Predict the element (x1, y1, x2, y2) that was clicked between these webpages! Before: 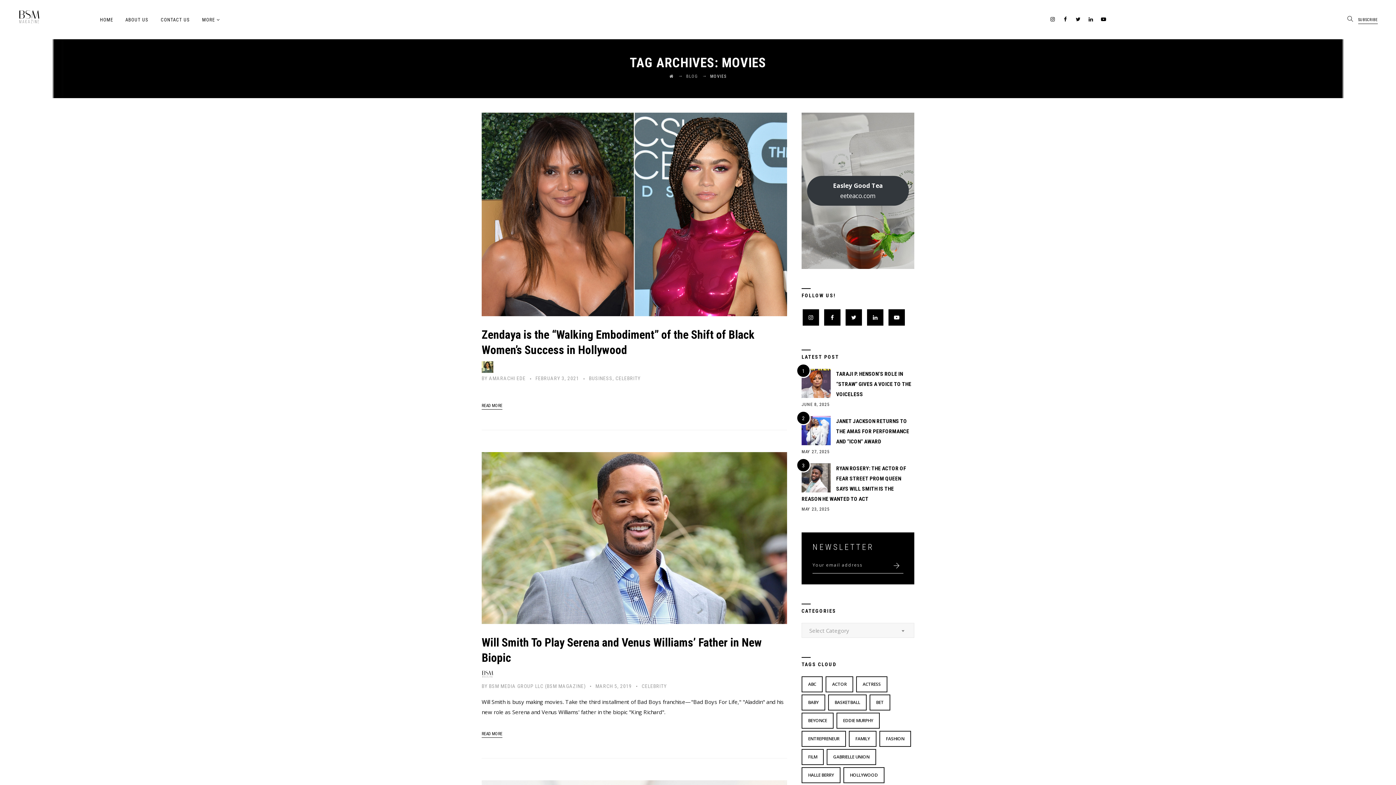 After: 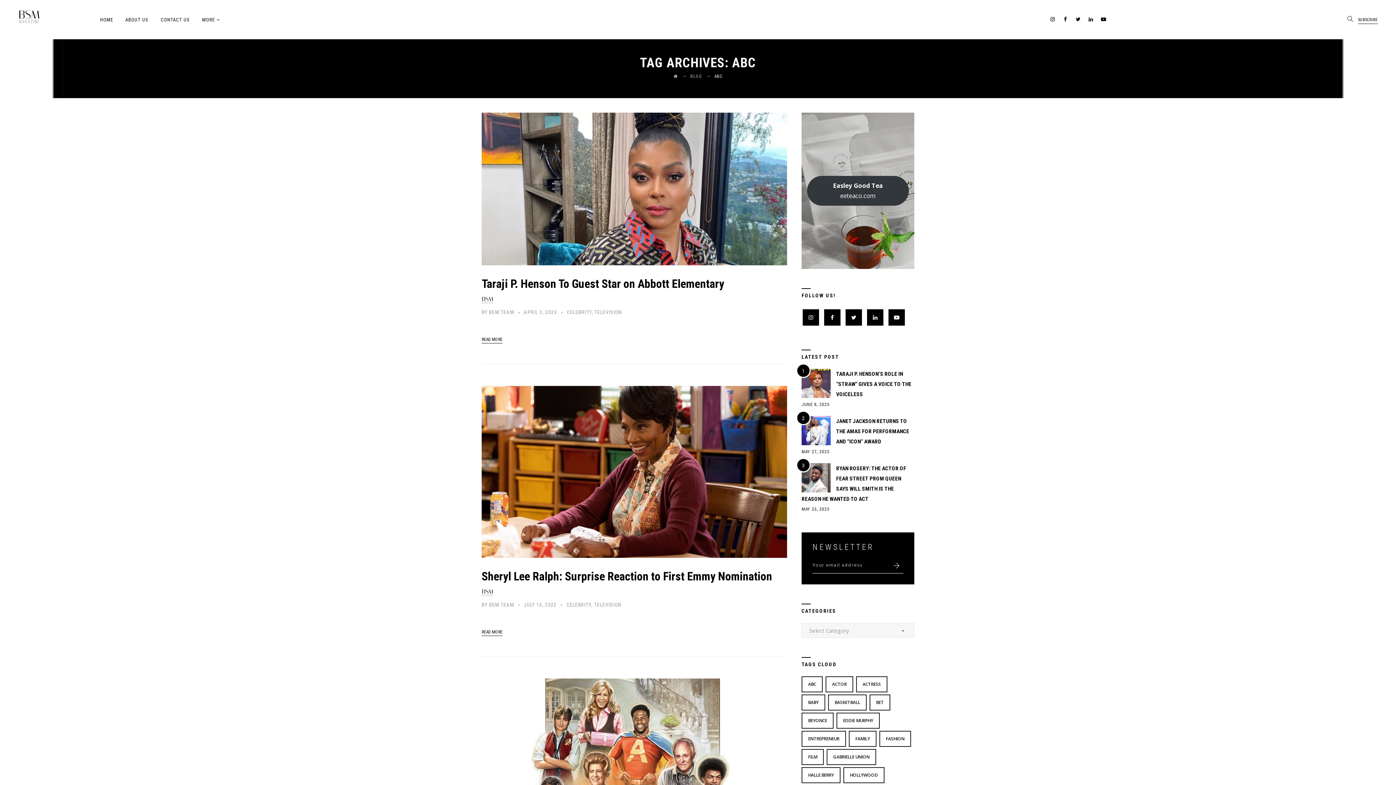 Action: bbox: (801, 676, 822, 692) label: ABC (15 items)